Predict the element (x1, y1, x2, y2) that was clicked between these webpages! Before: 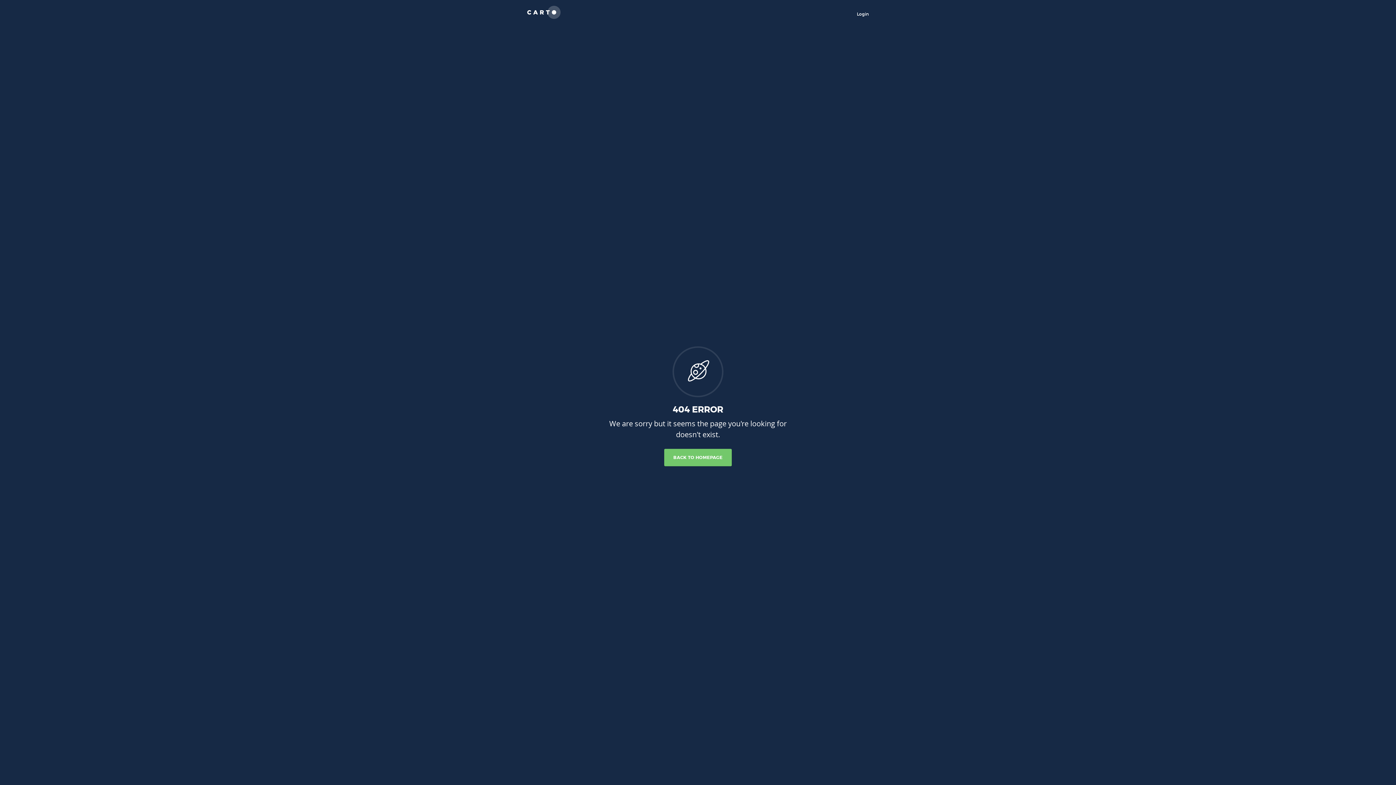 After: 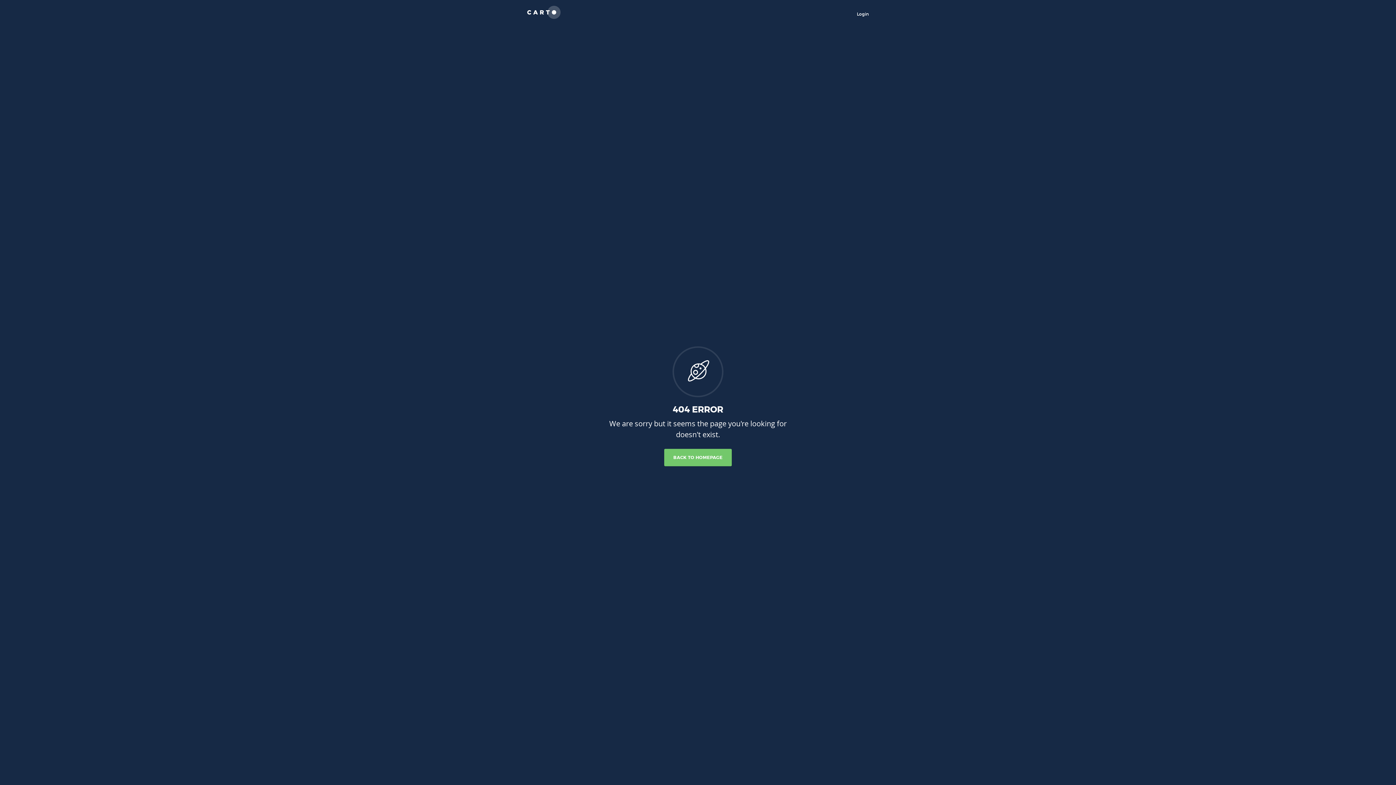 Action: bbox: (527, 5, 560, 21)